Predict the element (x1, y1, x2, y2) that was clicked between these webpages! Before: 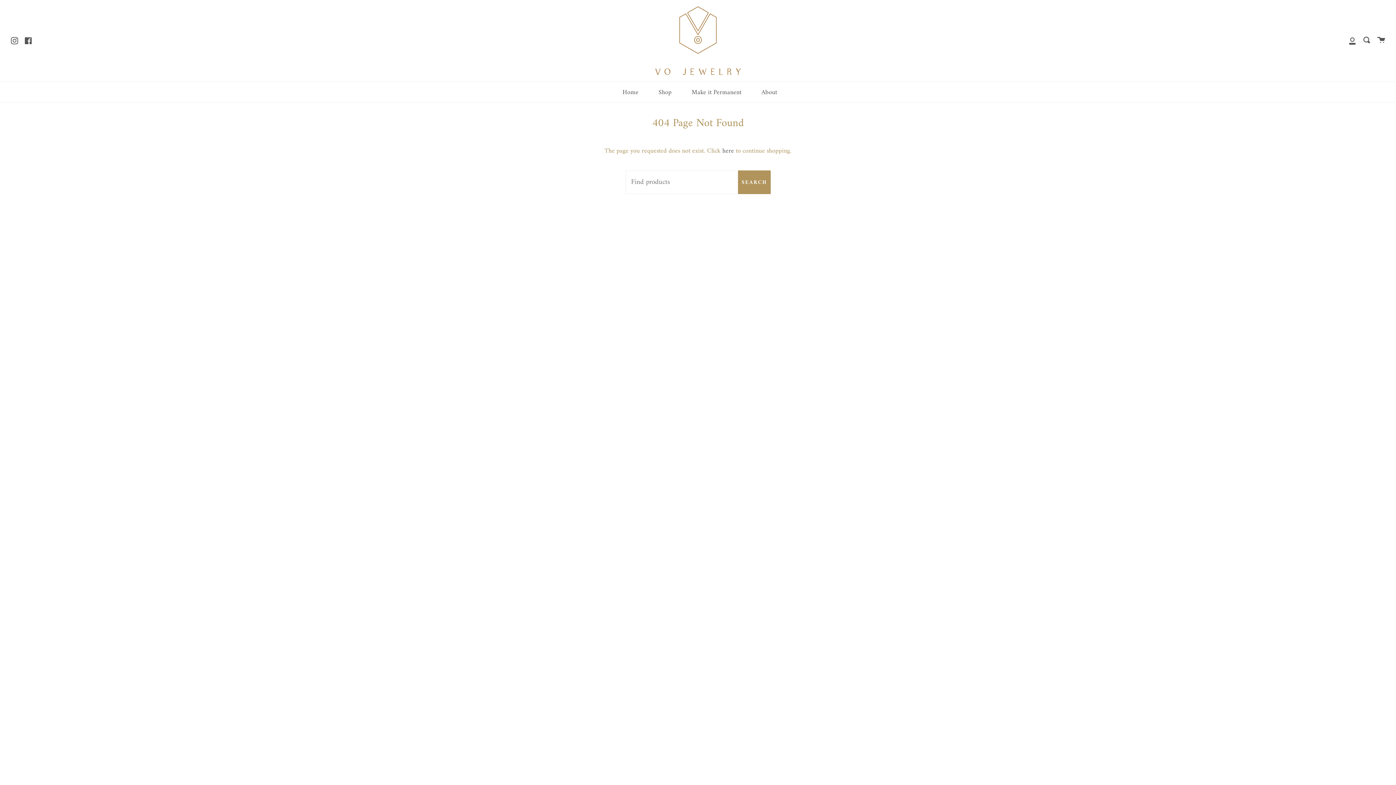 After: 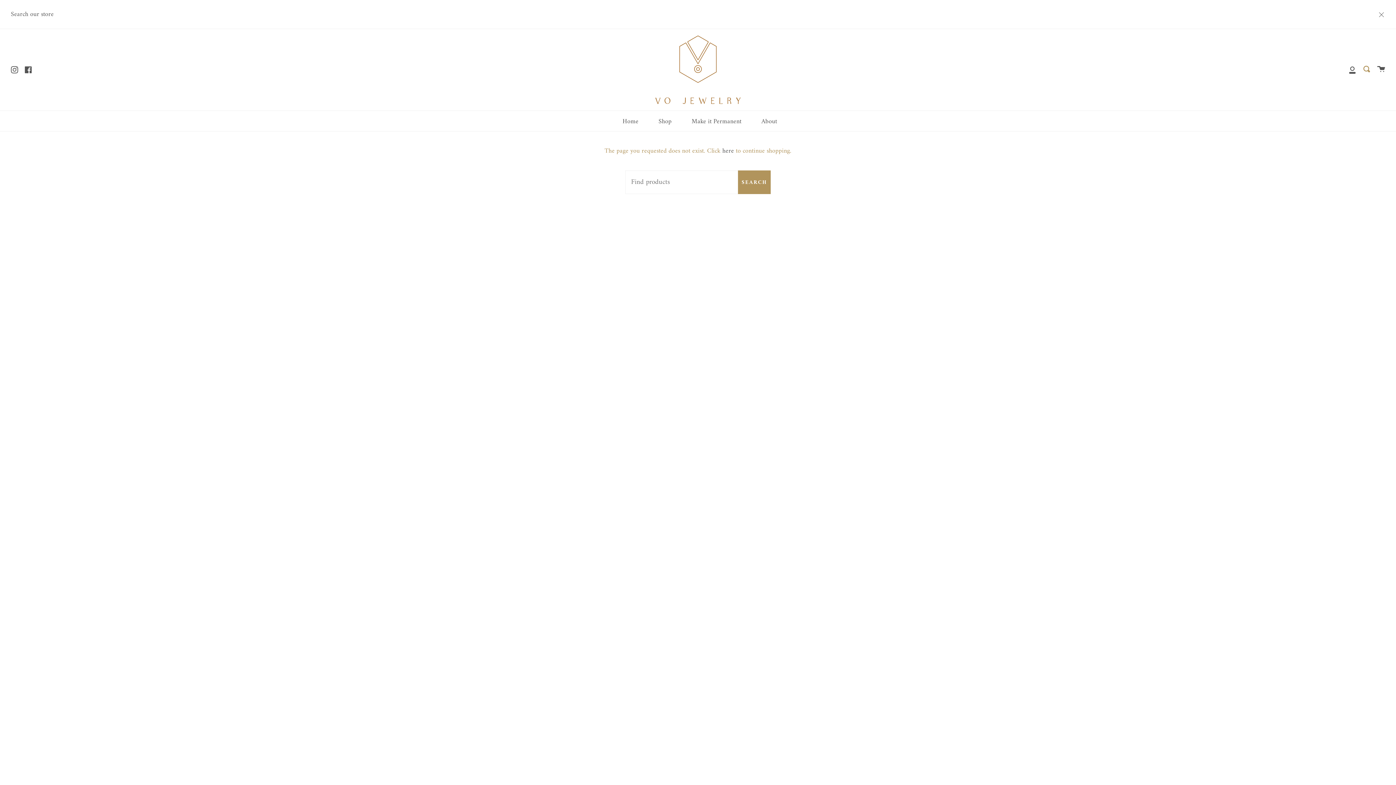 Action: bbox: (1363, 0, 1370, 81) label: Search